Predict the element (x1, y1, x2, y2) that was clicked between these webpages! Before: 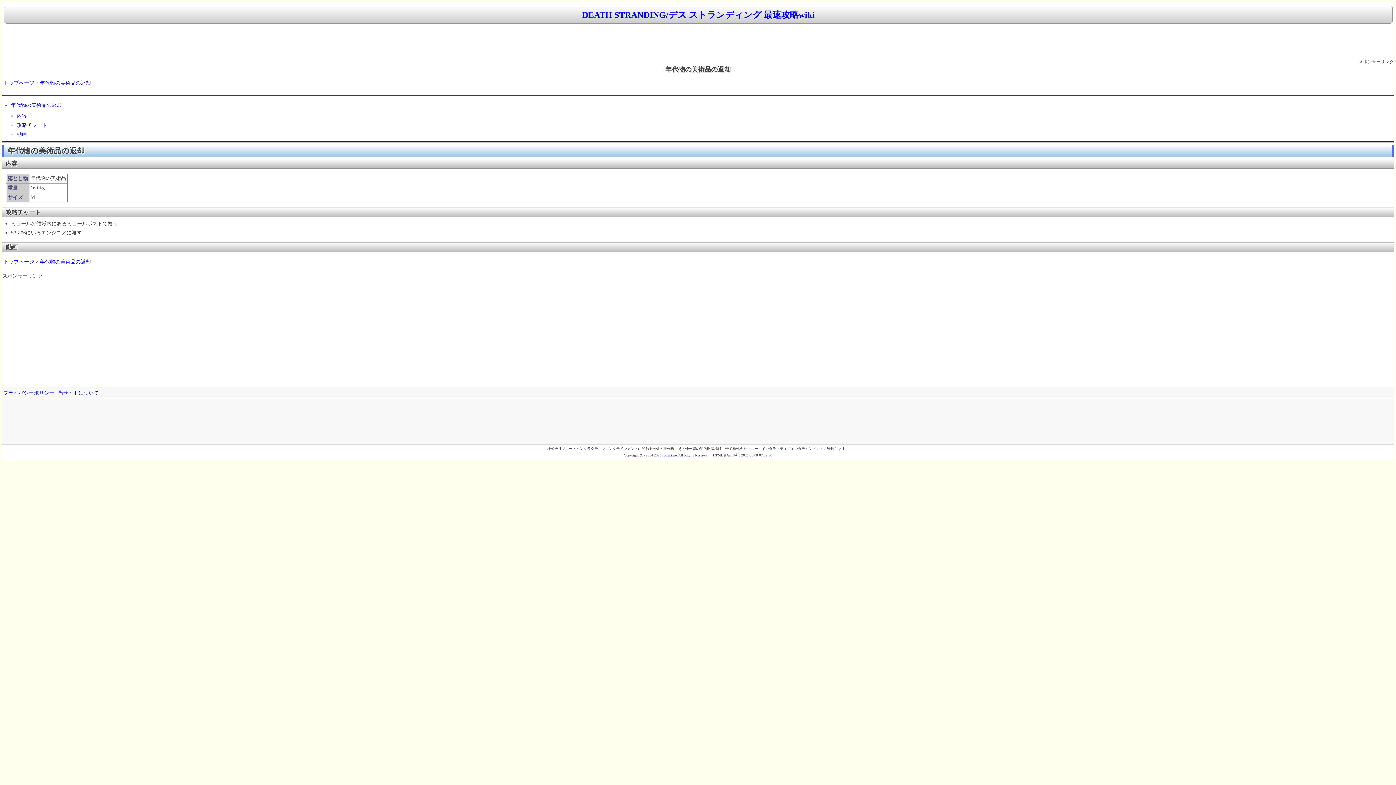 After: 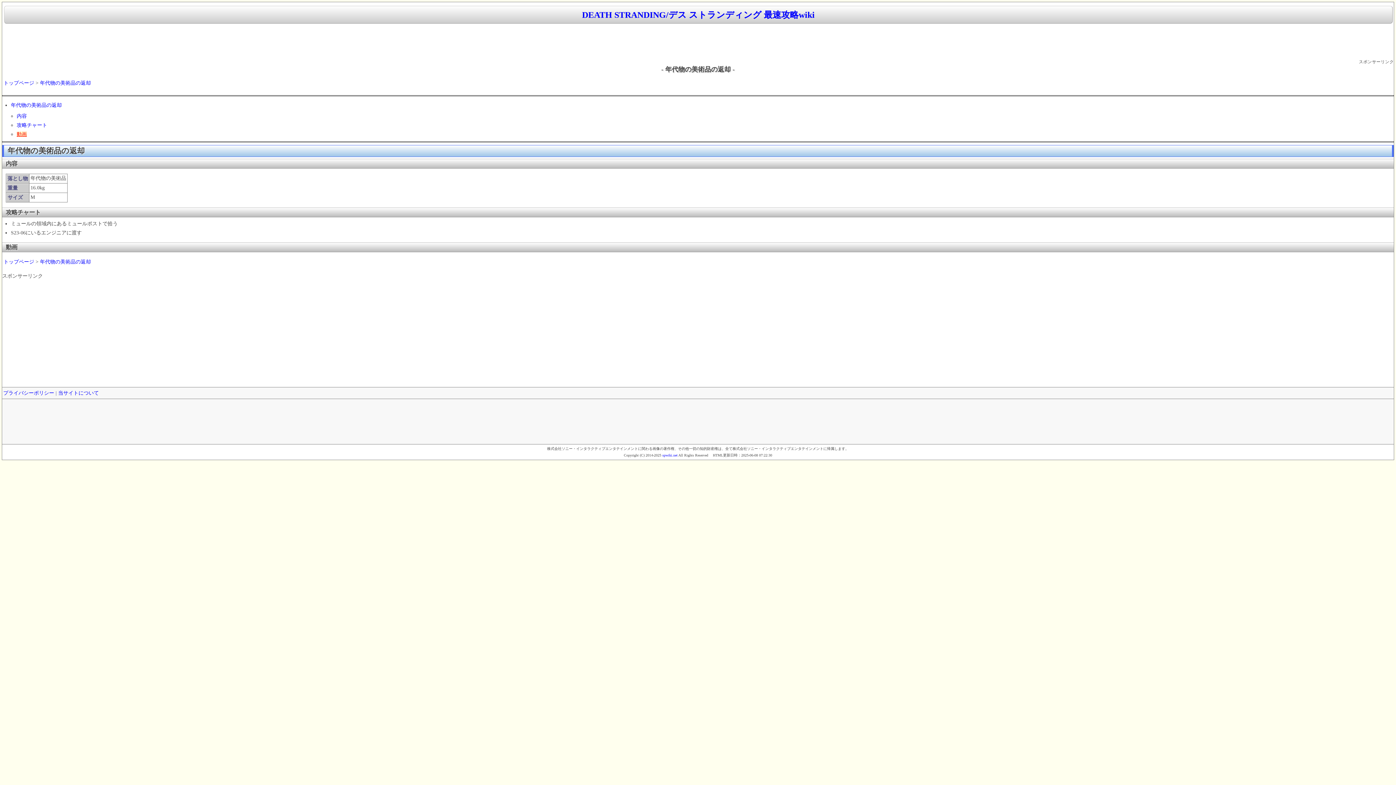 Action: bbox: (16, 131, 26, 137) label: 動画